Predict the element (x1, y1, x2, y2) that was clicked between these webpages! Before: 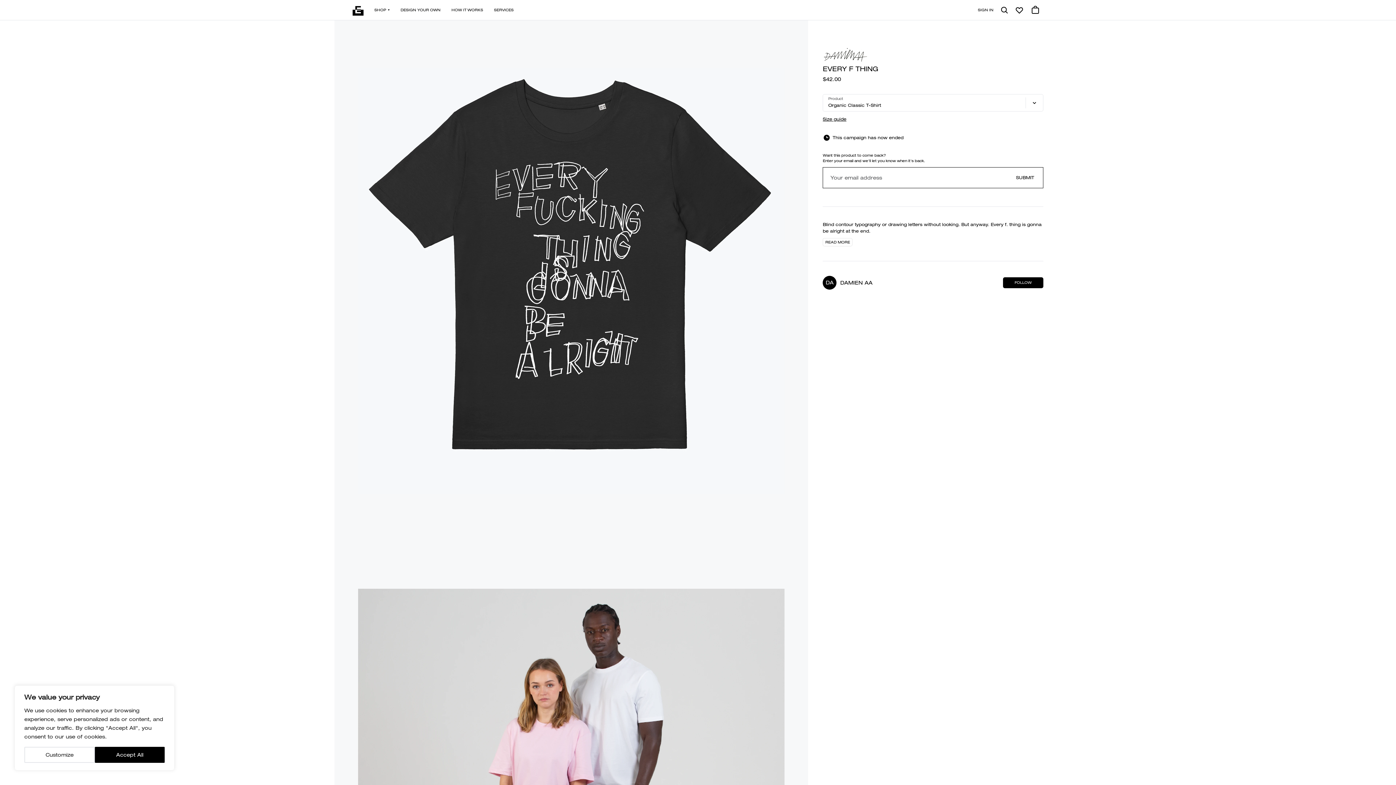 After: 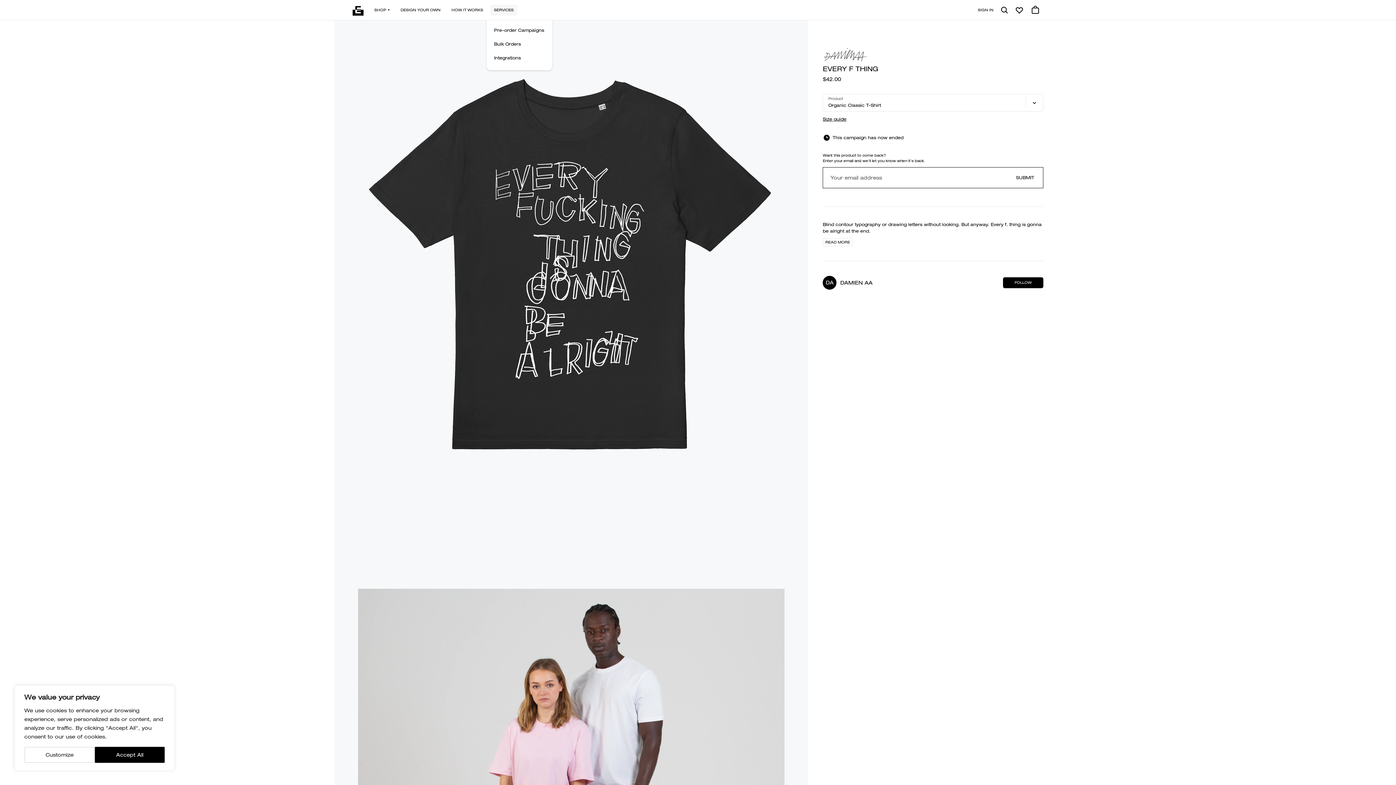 Action: bbox: (490, 4, 517, 15) label: SERVICES